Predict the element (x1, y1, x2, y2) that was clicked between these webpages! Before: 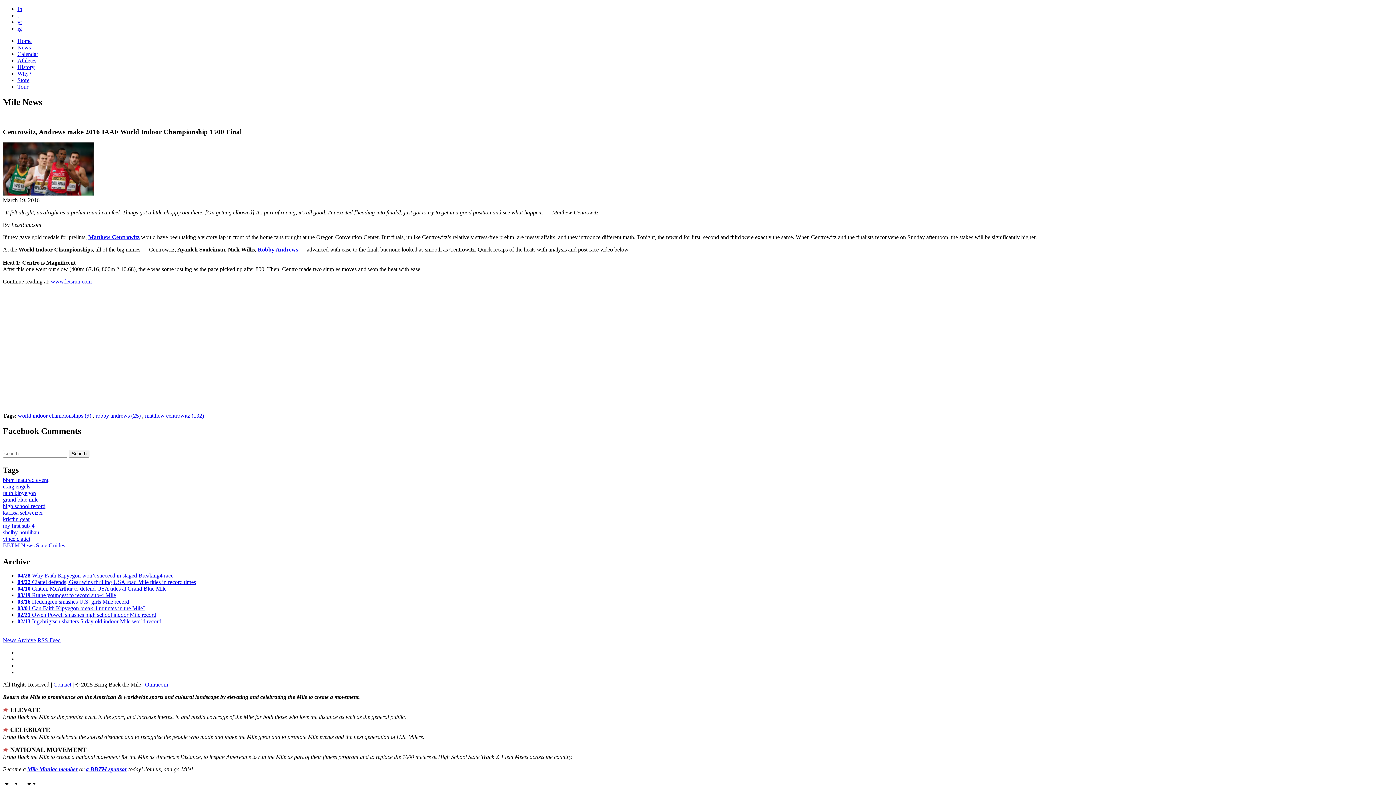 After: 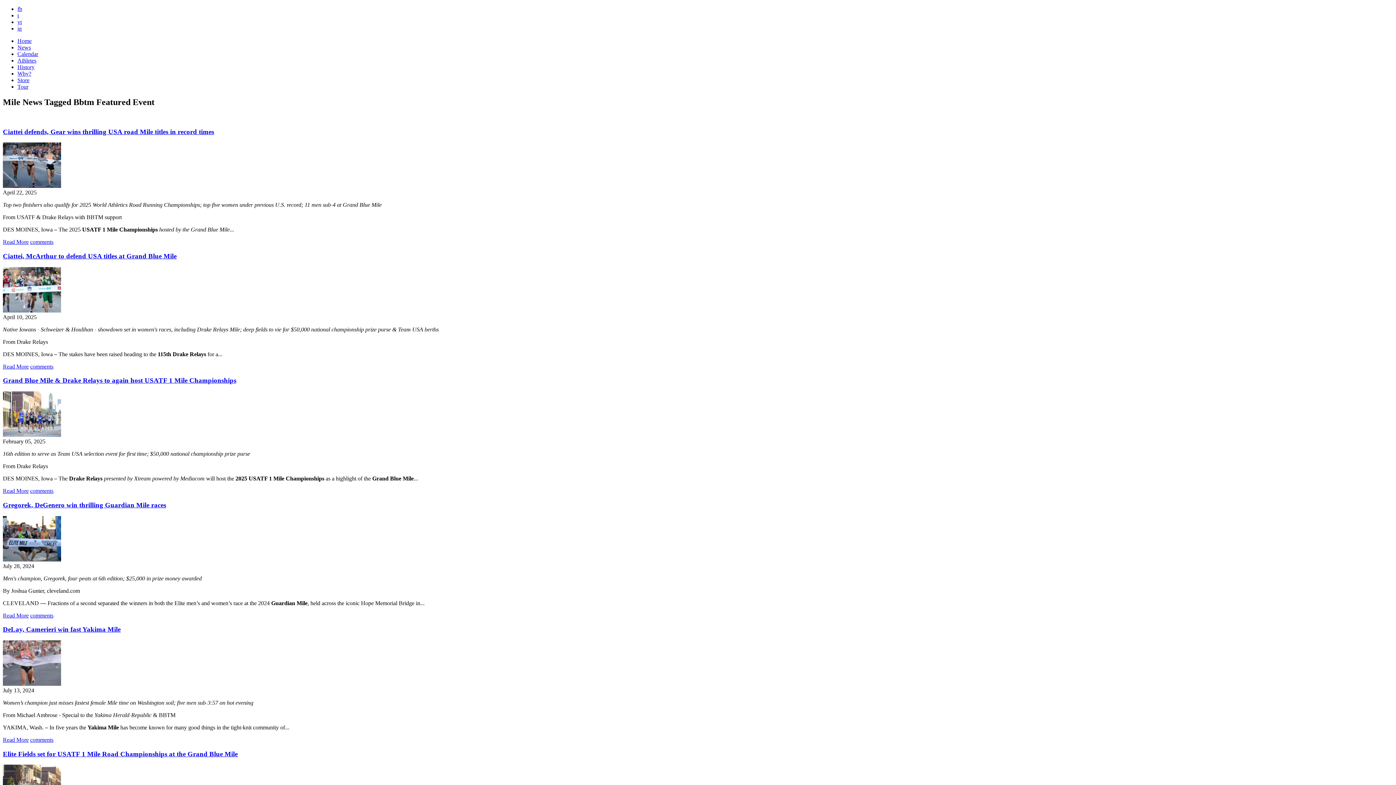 Action: bbox: (2, 477, 48, 483) label: bbtm featured event